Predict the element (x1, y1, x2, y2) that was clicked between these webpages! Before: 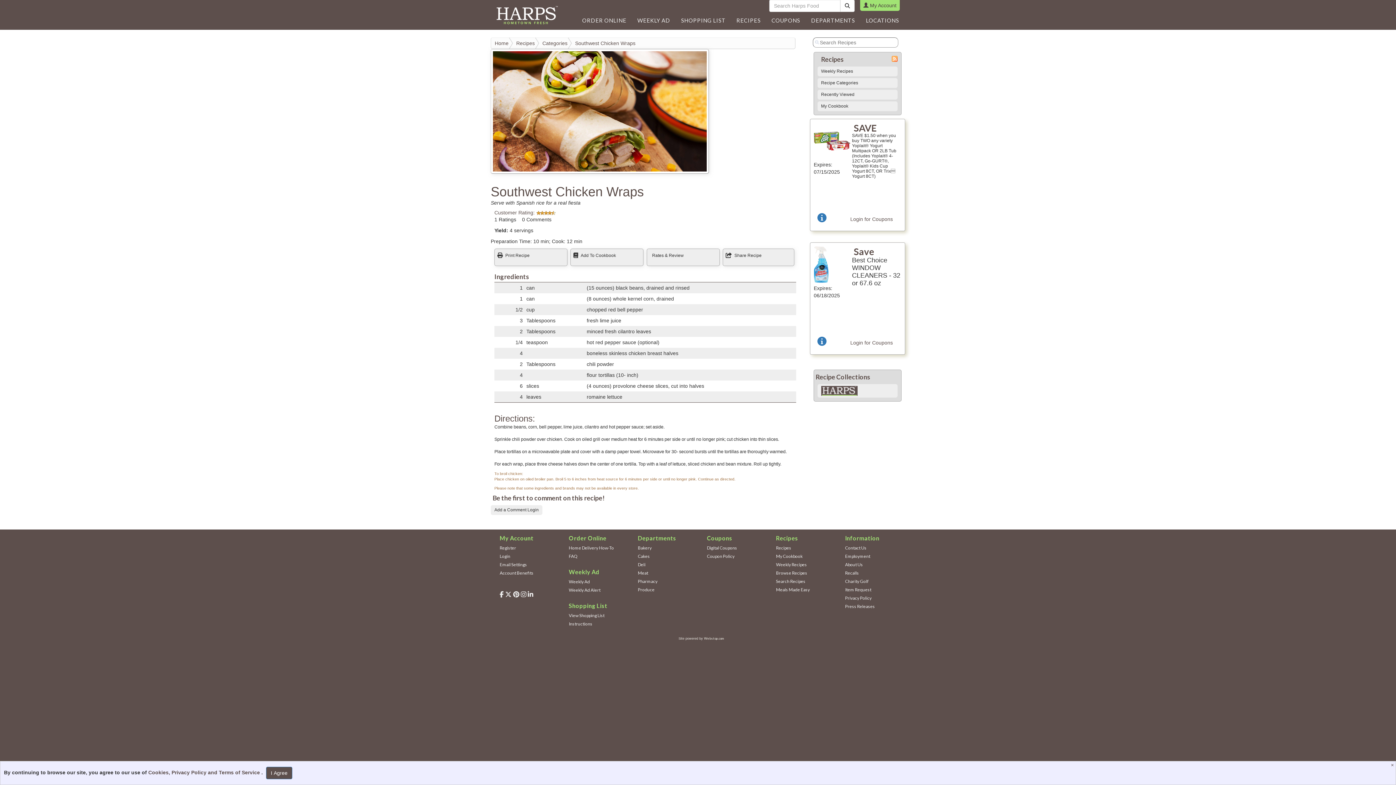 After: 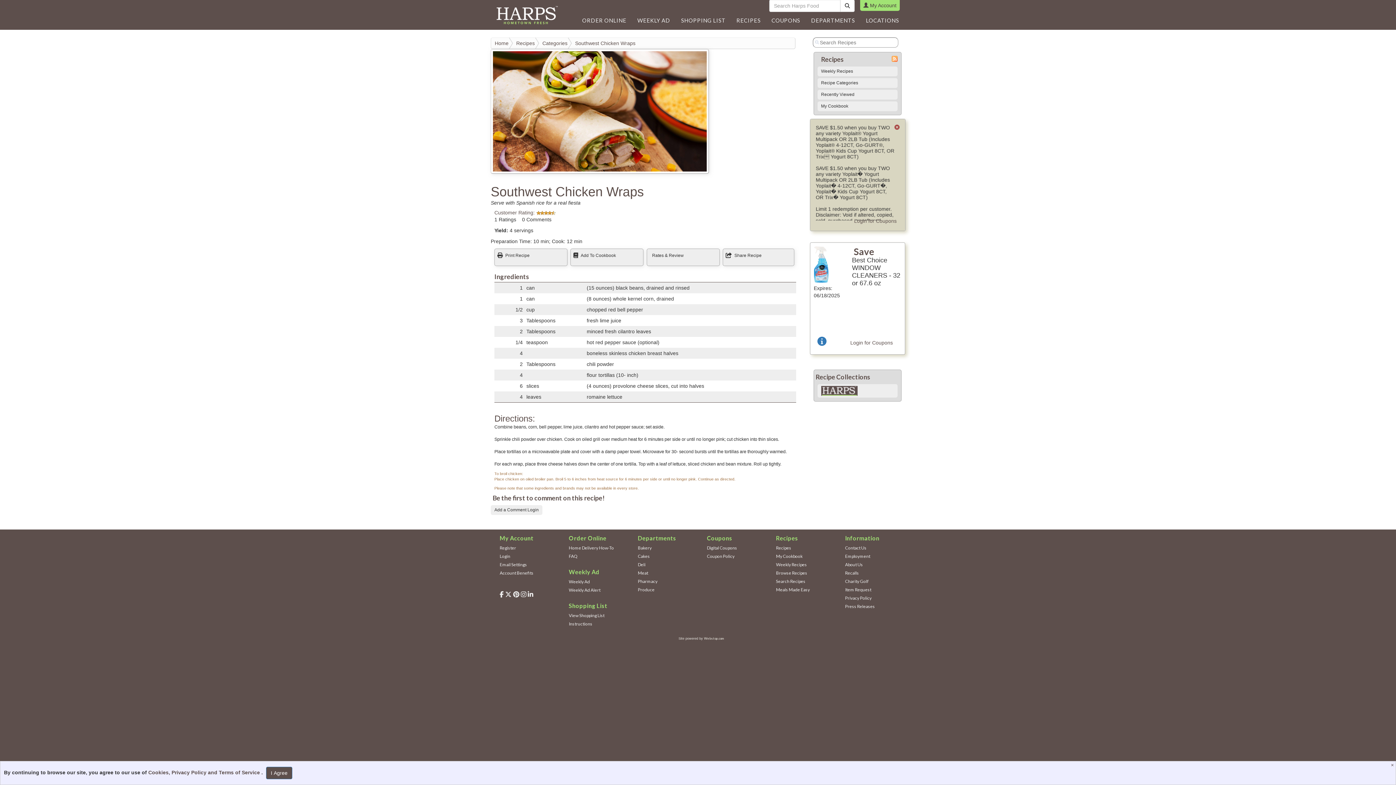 Action: bbox: (817, 212, 826, 225)